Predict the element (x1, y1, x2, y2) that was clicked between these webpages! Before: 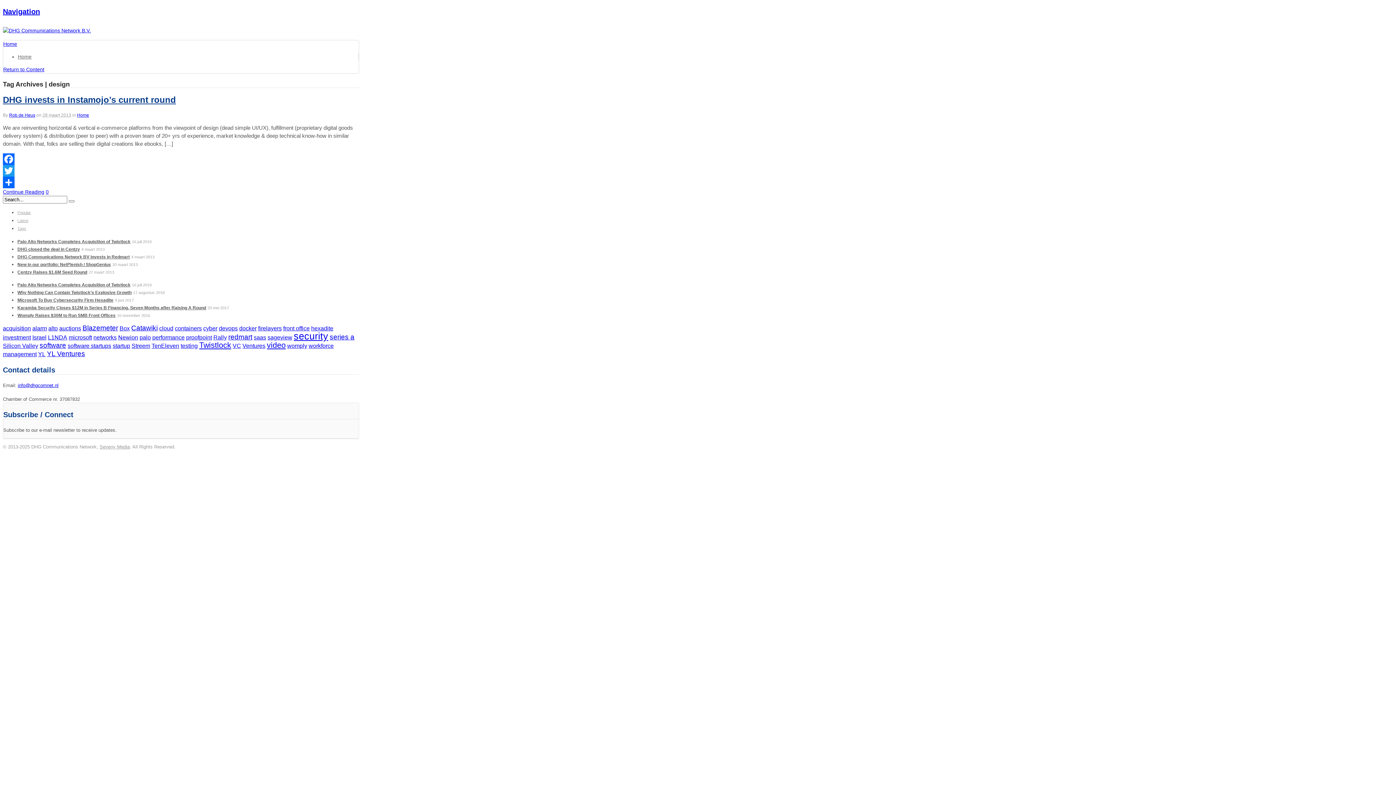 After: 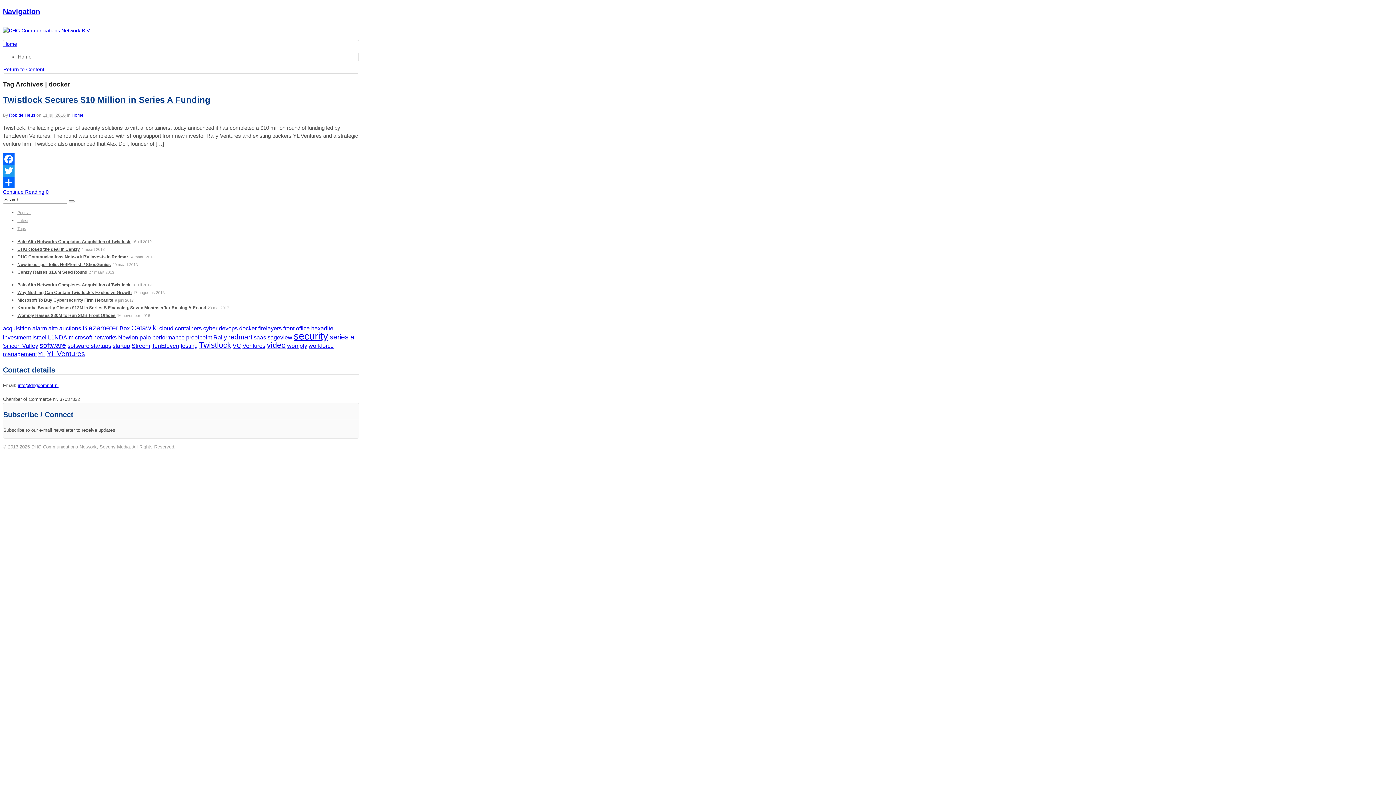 Action: label: docker (1 item) bbox: (239, 325, 256, 331)